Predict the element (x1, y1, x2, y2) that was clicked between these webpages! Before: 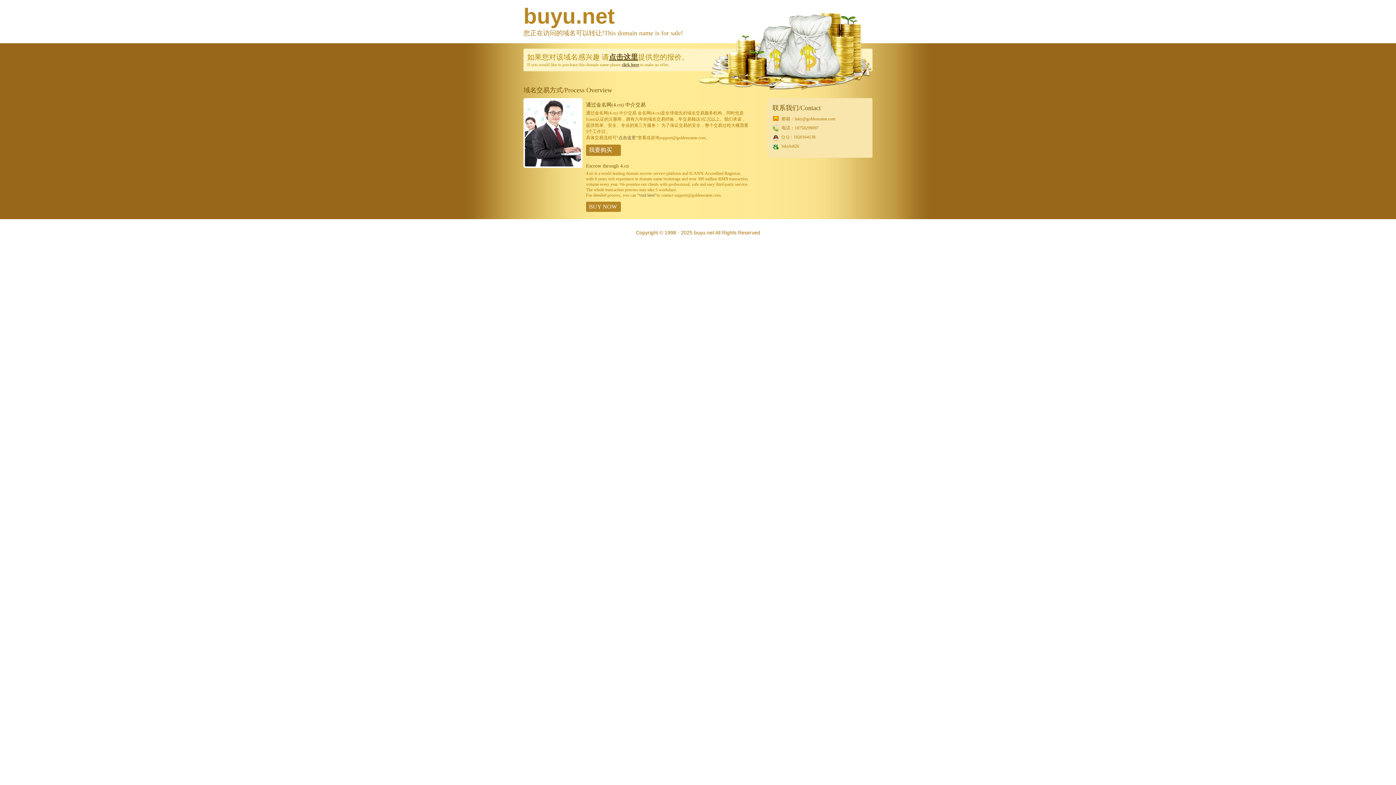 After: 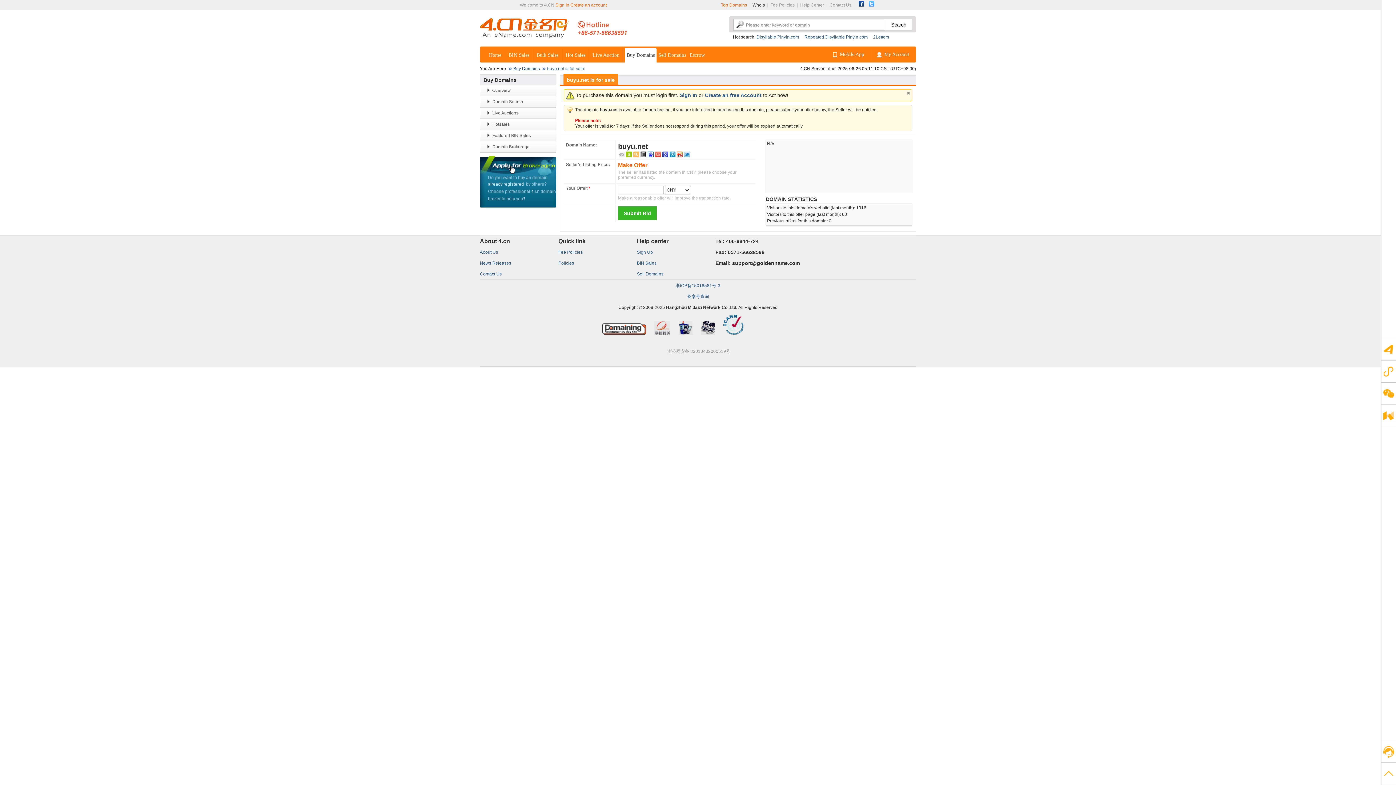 Action: bbox: (609, 53, 638, 61) label: 点击这里